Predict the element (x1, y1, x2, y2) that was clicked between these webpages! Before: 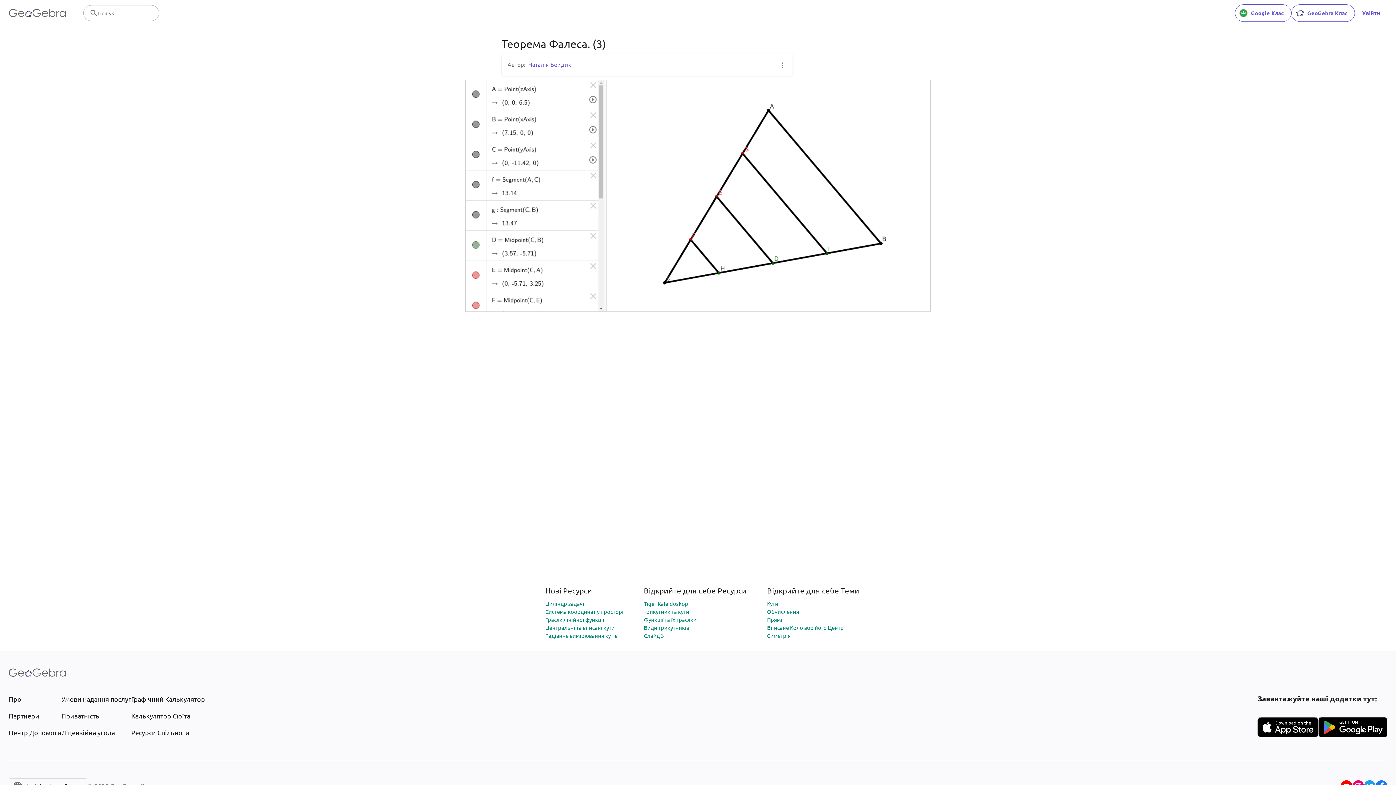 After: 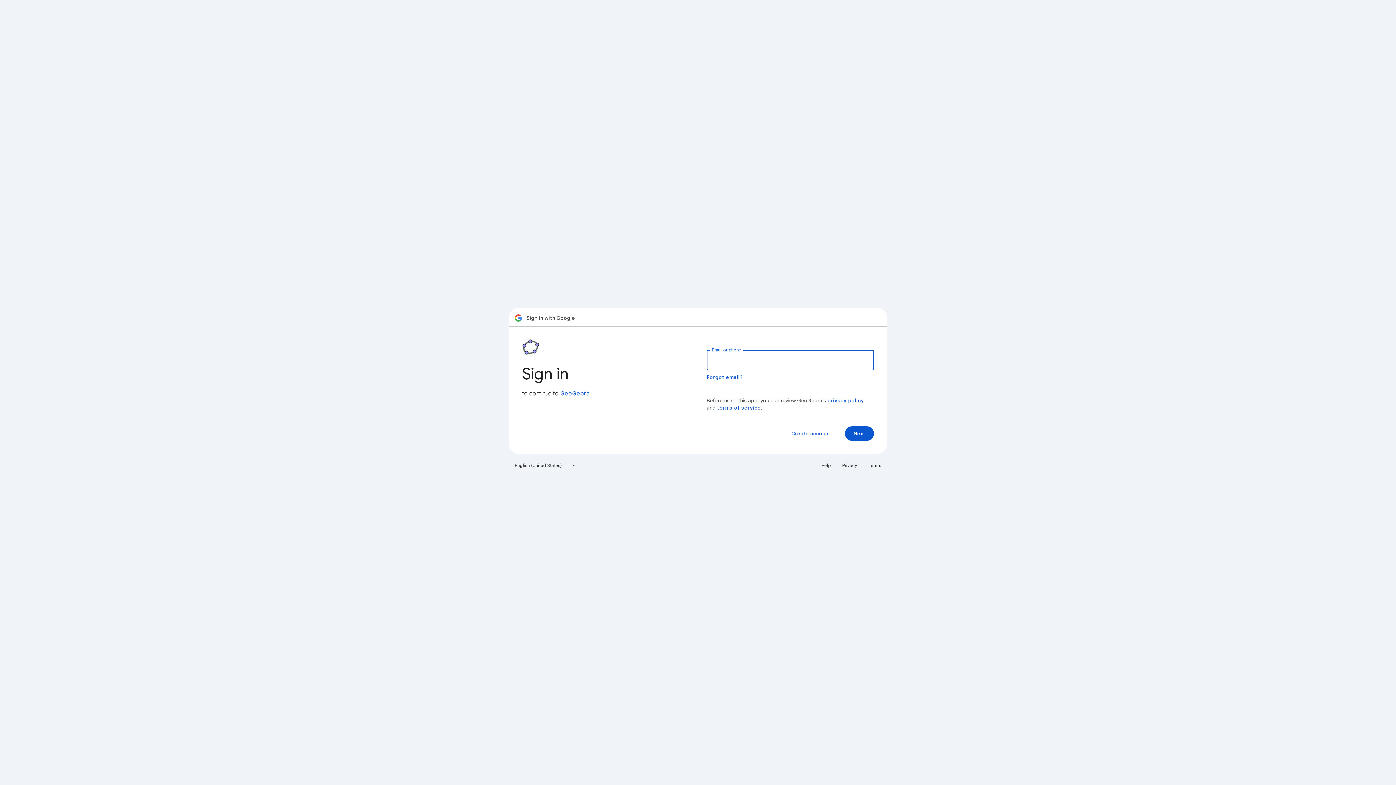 Action: bbox: (1235, 4, 1291, 21) label: Google Клас